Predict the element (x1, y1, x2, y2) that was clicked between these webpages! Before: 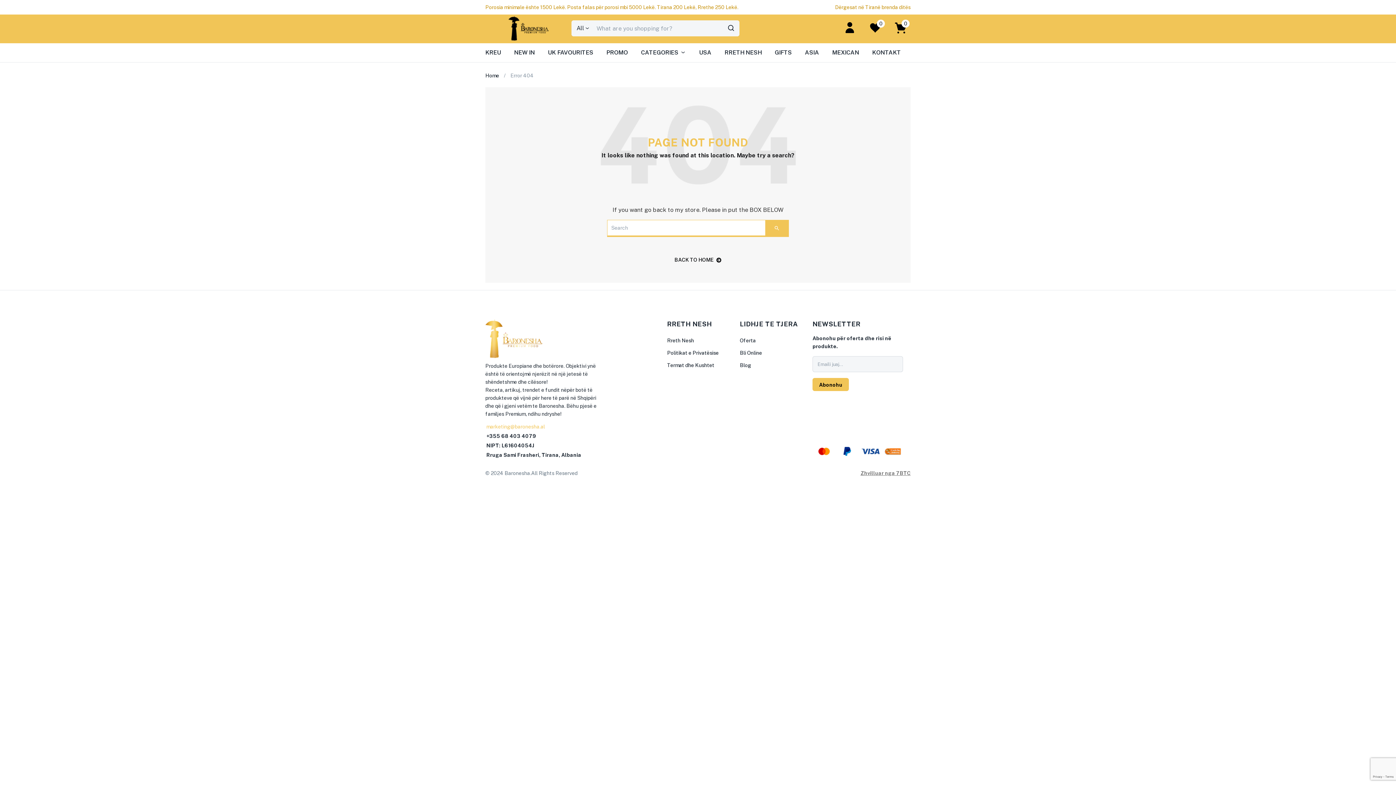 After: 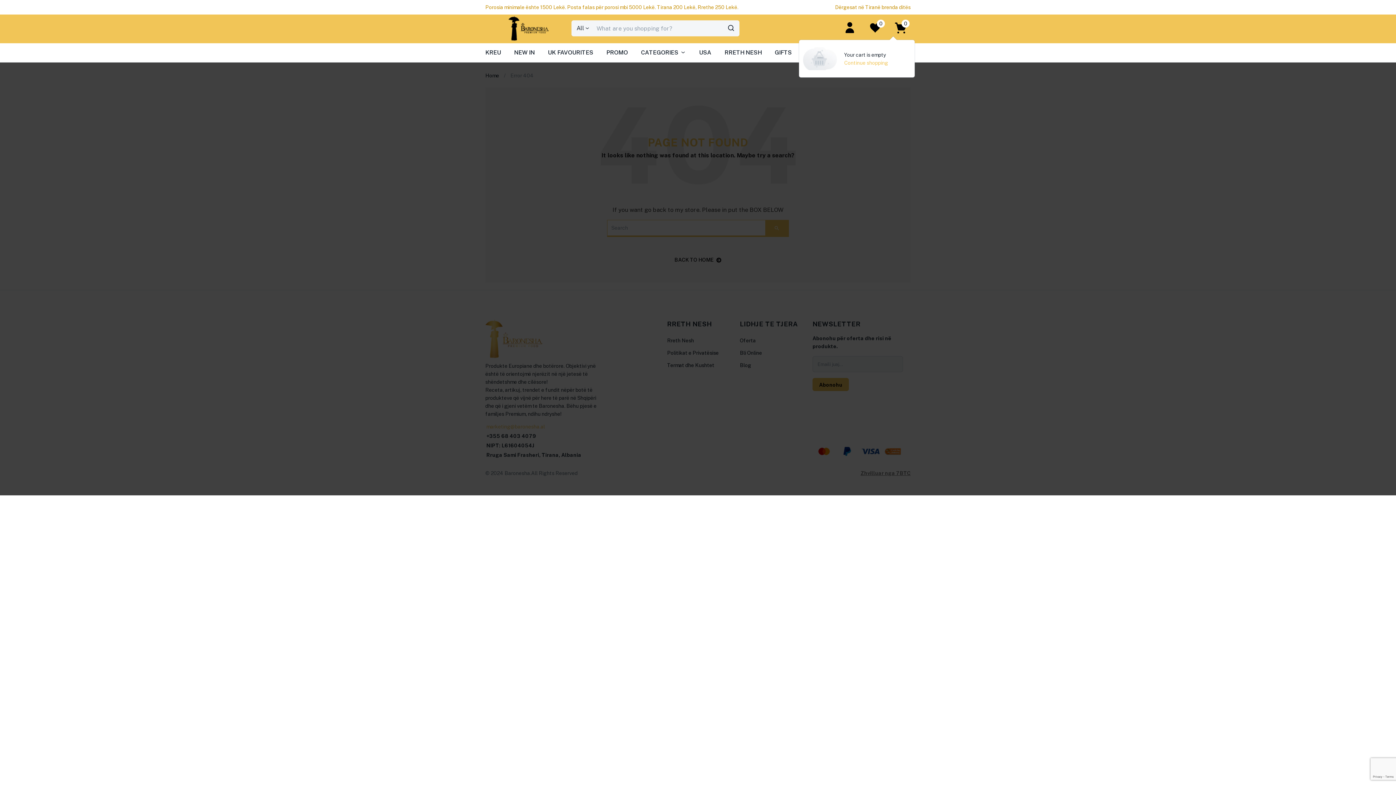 Action: label: 0 bbox: (893, 20, 915, 35)